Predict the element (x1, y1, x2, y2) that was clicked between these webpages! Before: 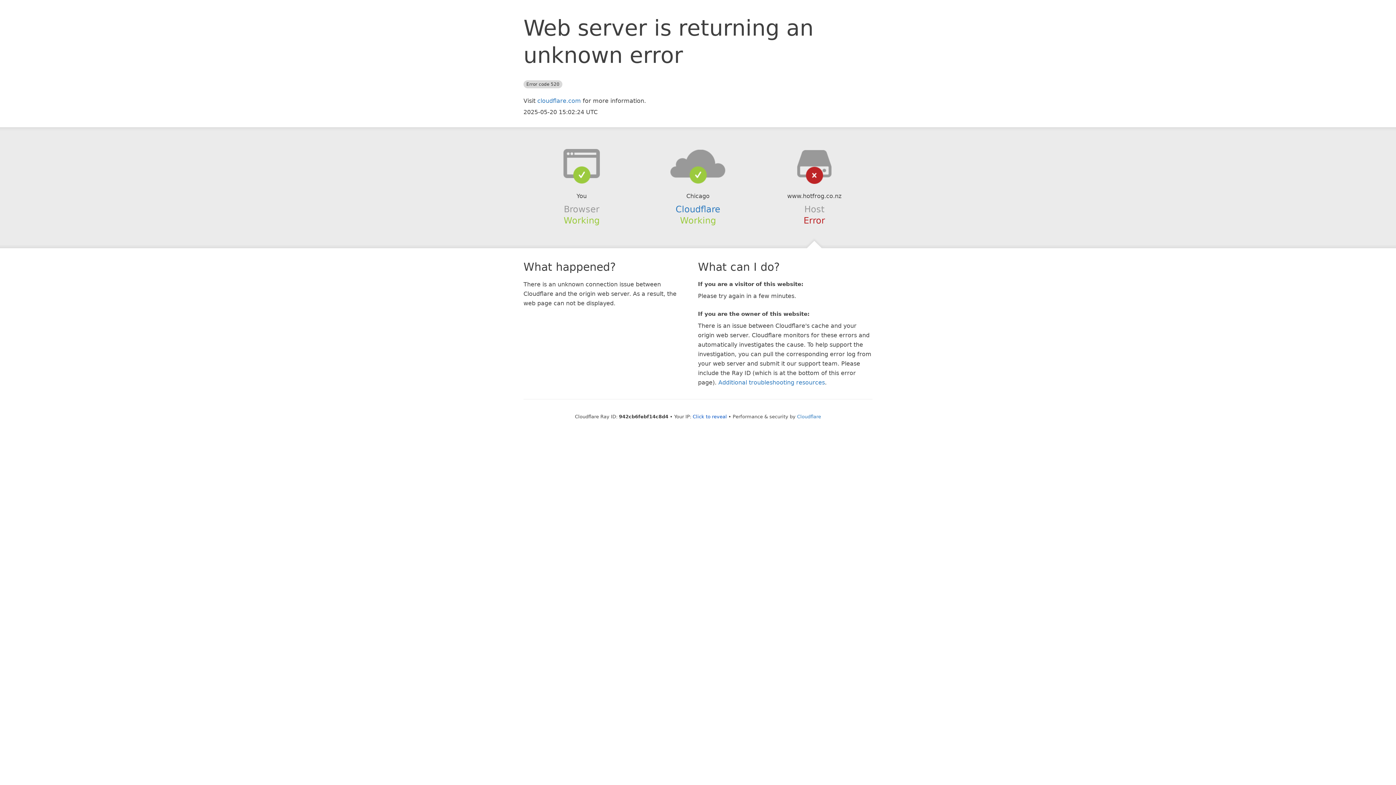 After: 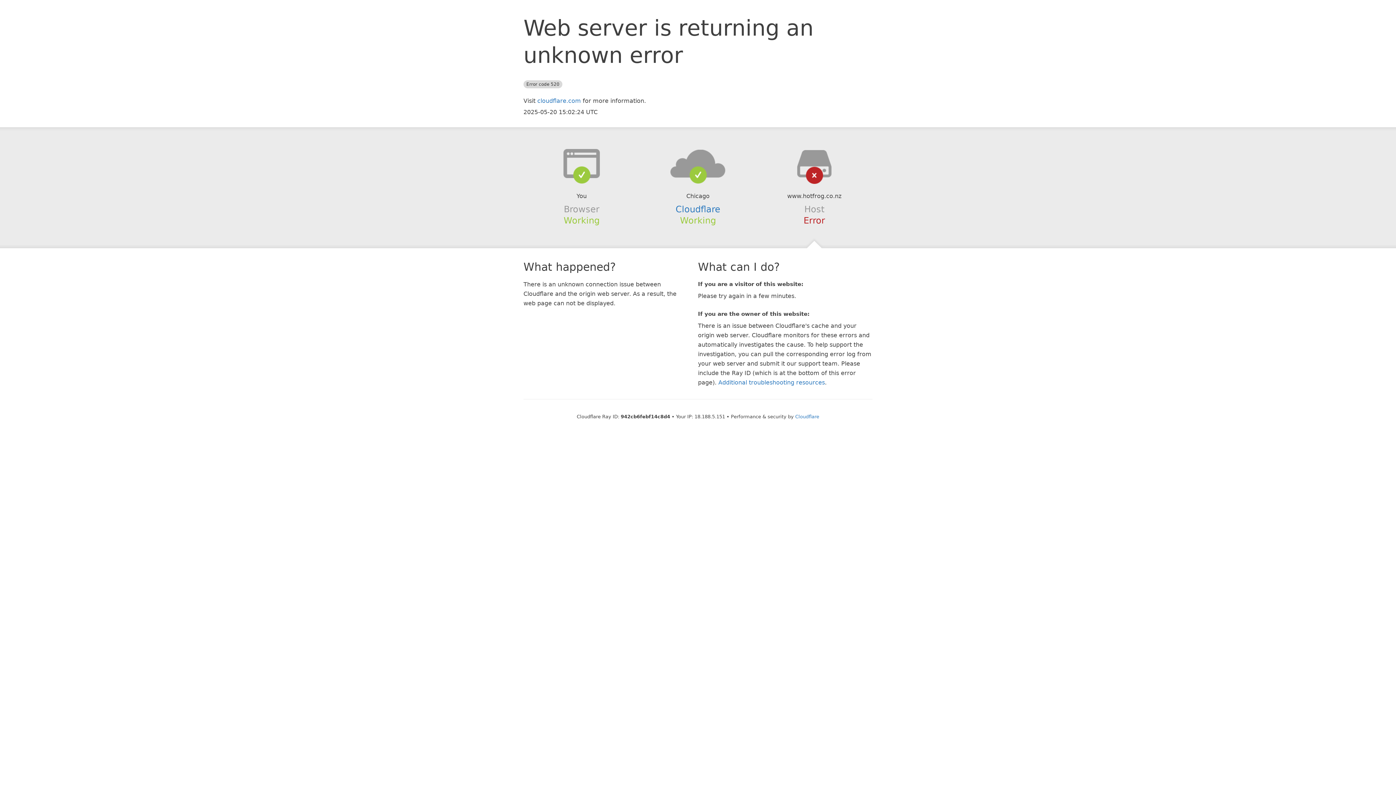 Action: bbox: (692, 414, 727, 419) label: Click to reveal